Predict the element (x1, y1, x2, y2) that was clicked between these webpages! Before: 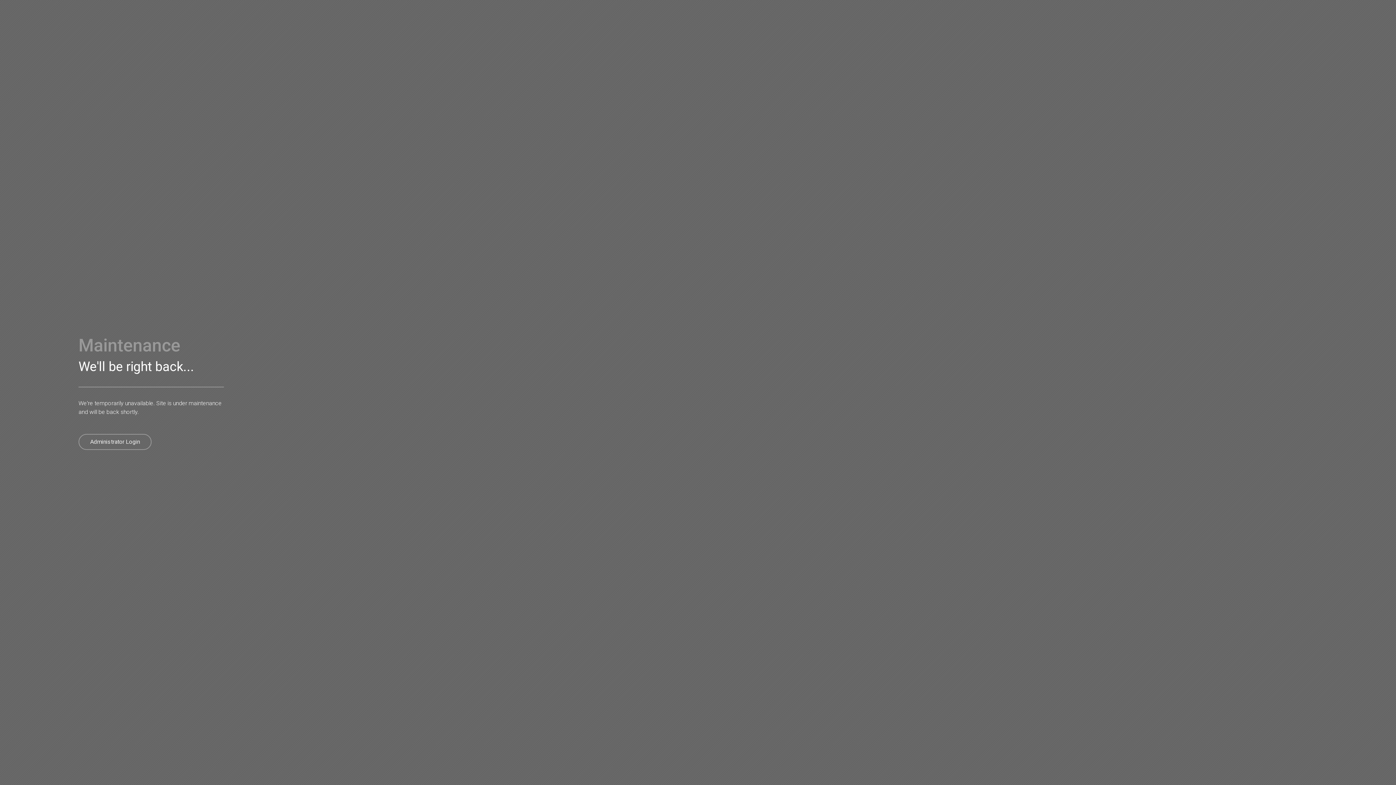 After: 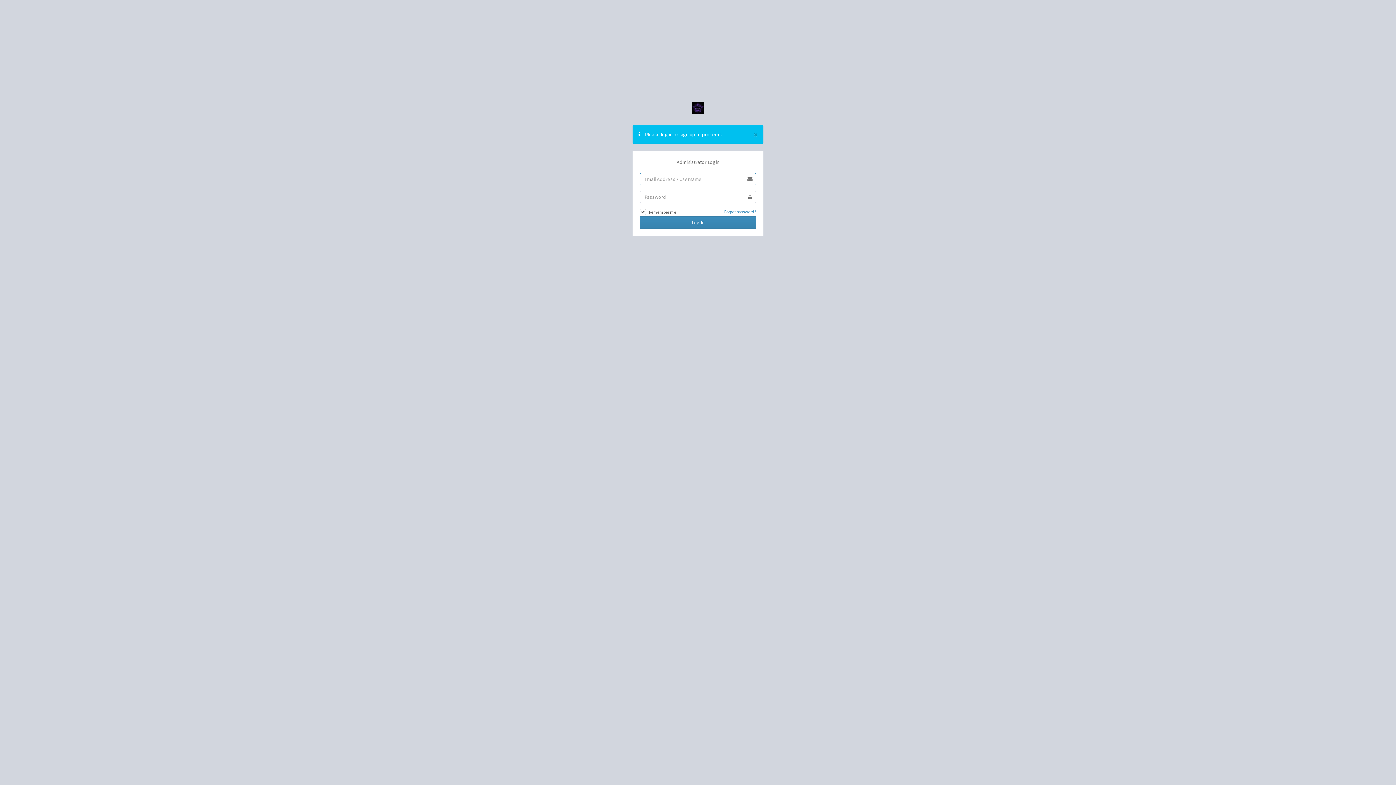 Action: label: Administrator Login bbox: (78, 434, 151, 450)